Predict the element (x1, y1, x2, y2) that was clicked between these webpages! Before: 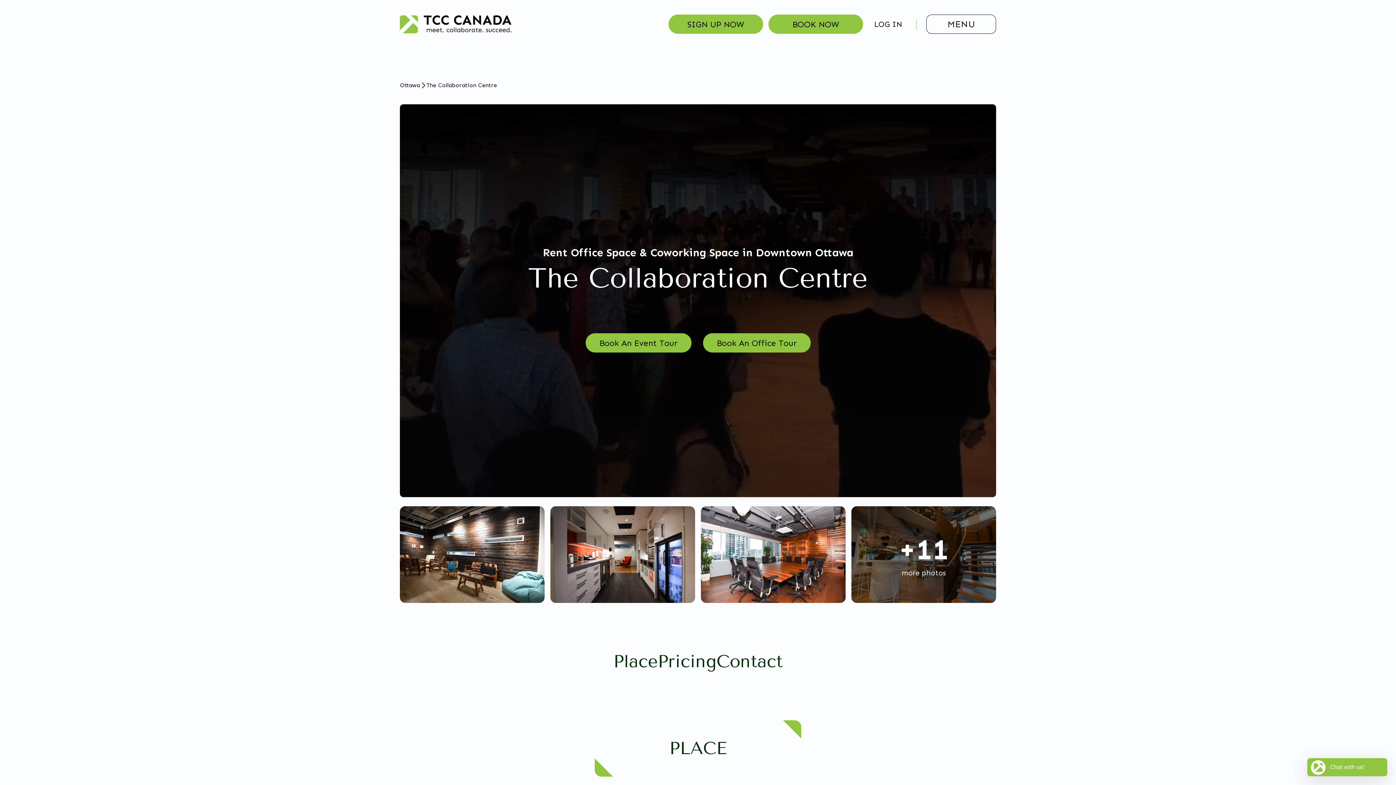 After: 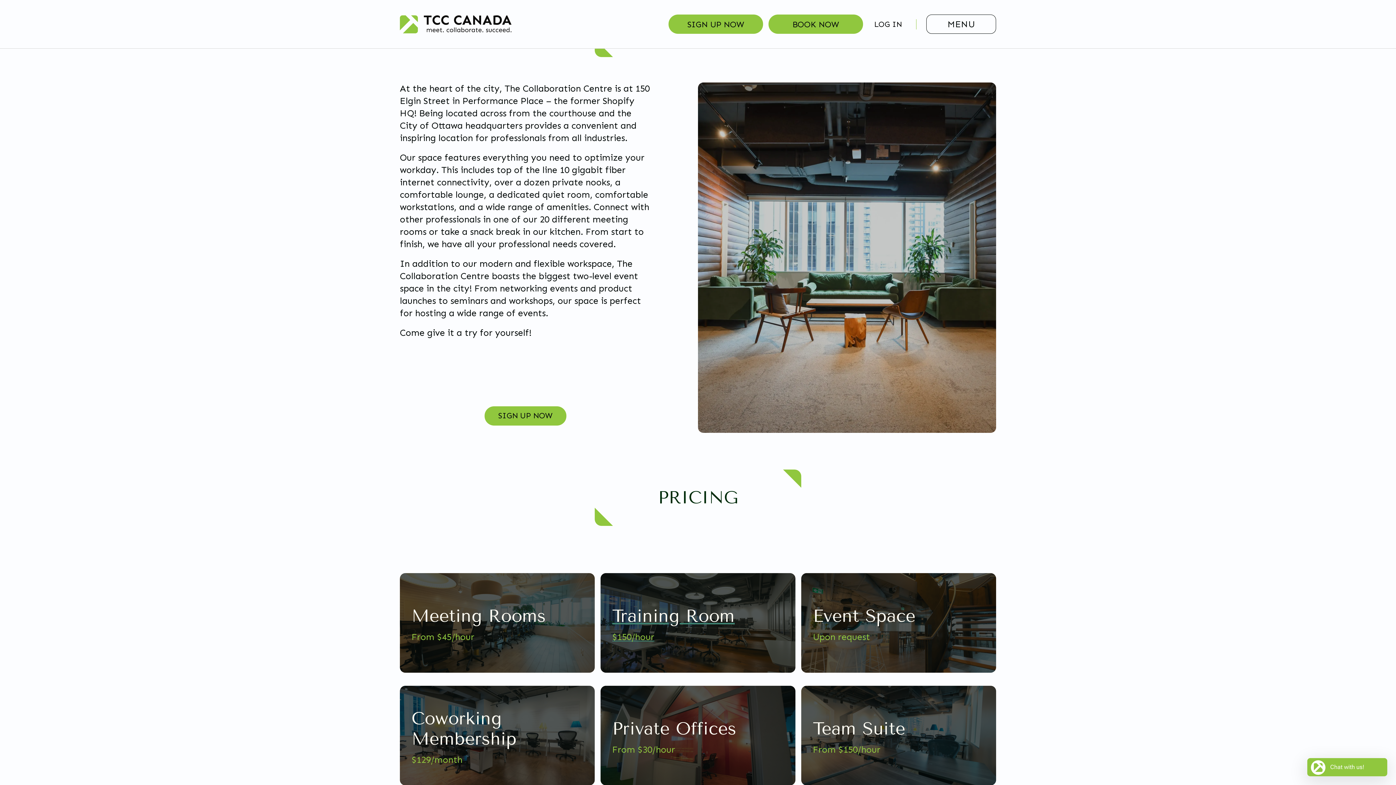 Action: bbox: (613, 651, 657, 671) label: Place